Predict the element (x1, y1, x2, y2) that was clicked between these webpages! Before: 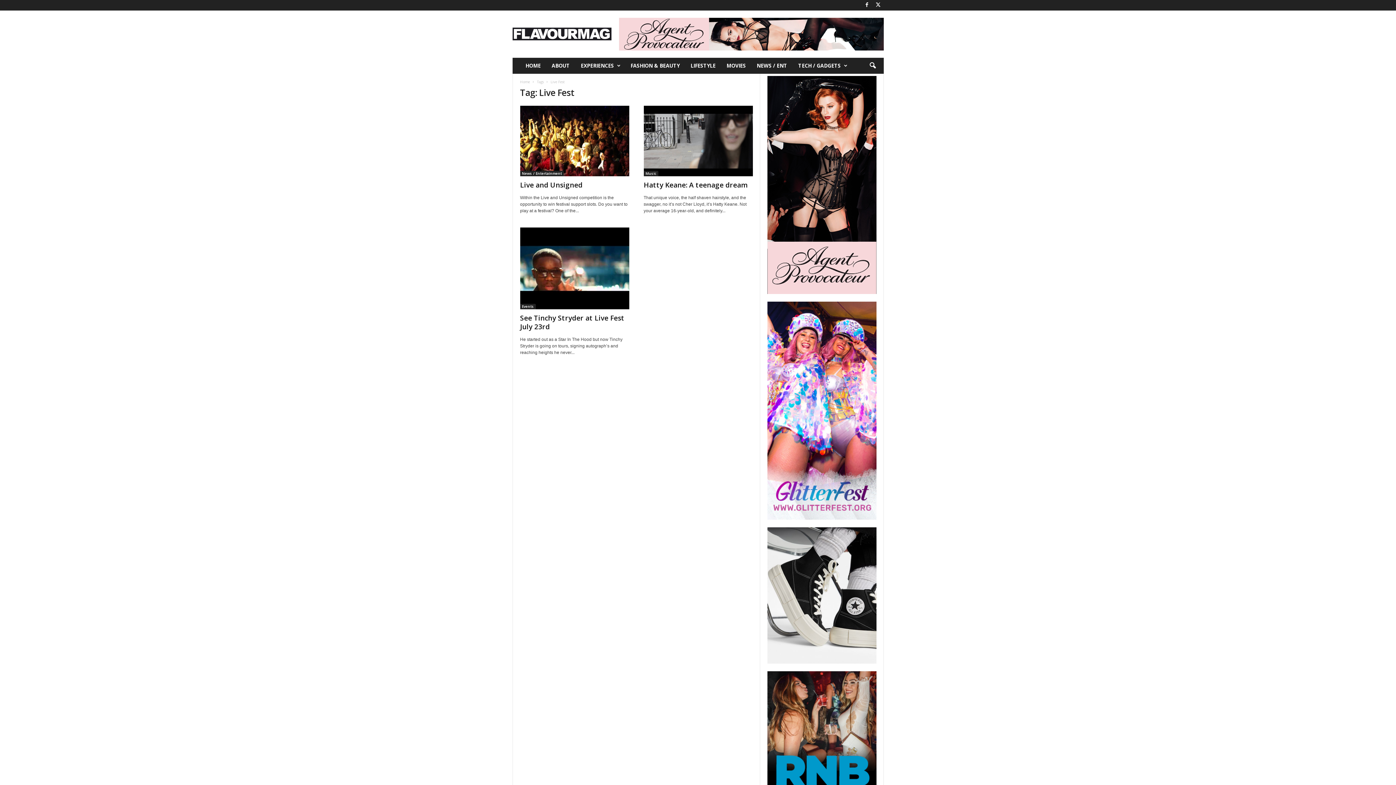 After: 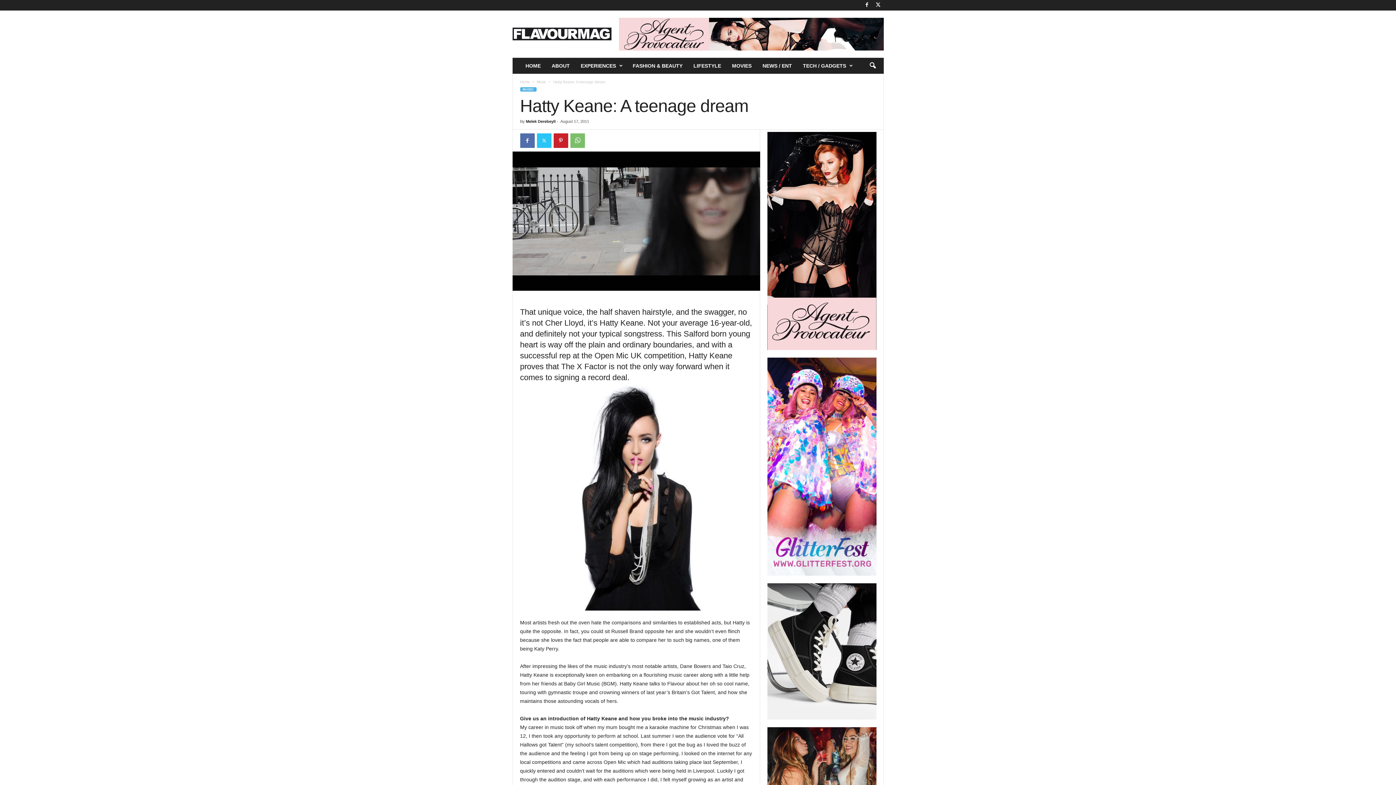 Action: bbox: (643, 105, 752, 176)